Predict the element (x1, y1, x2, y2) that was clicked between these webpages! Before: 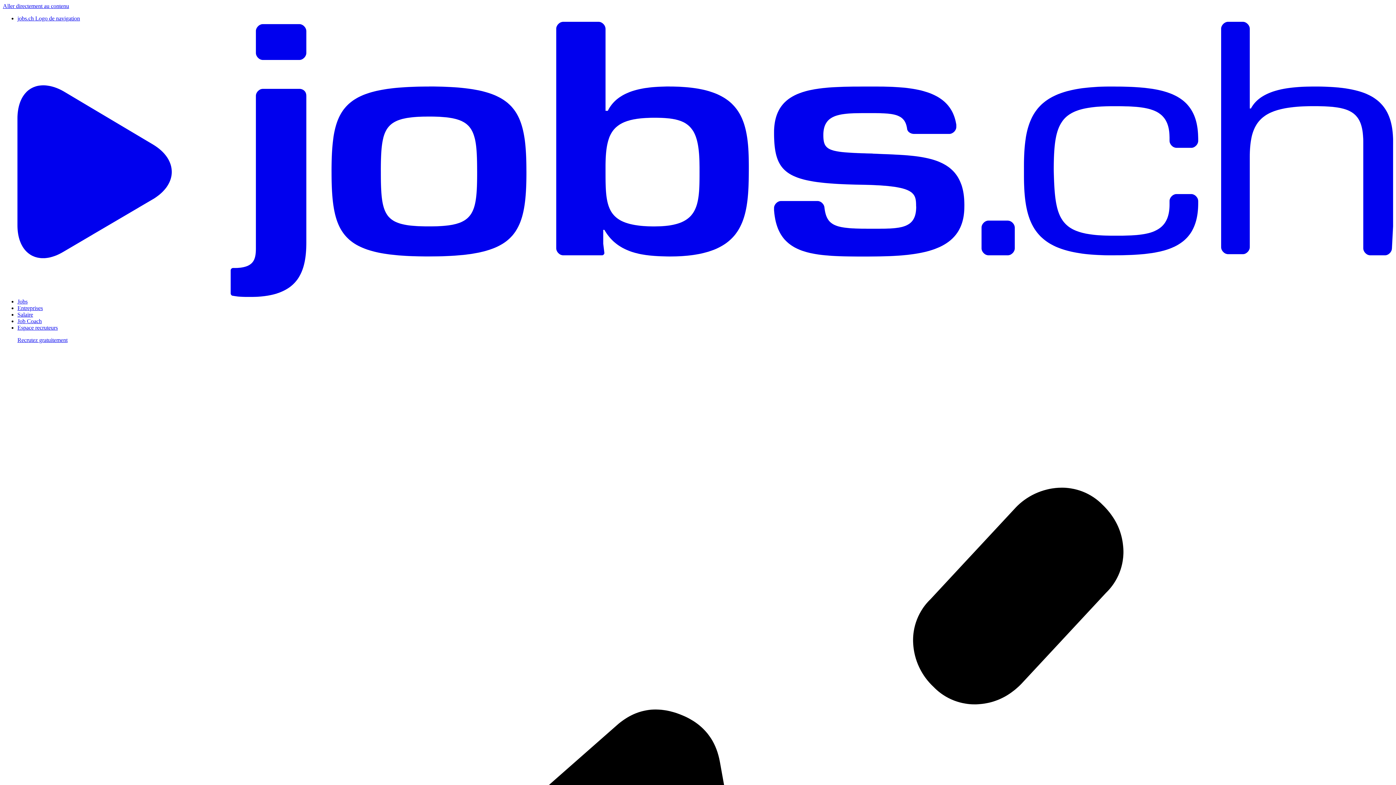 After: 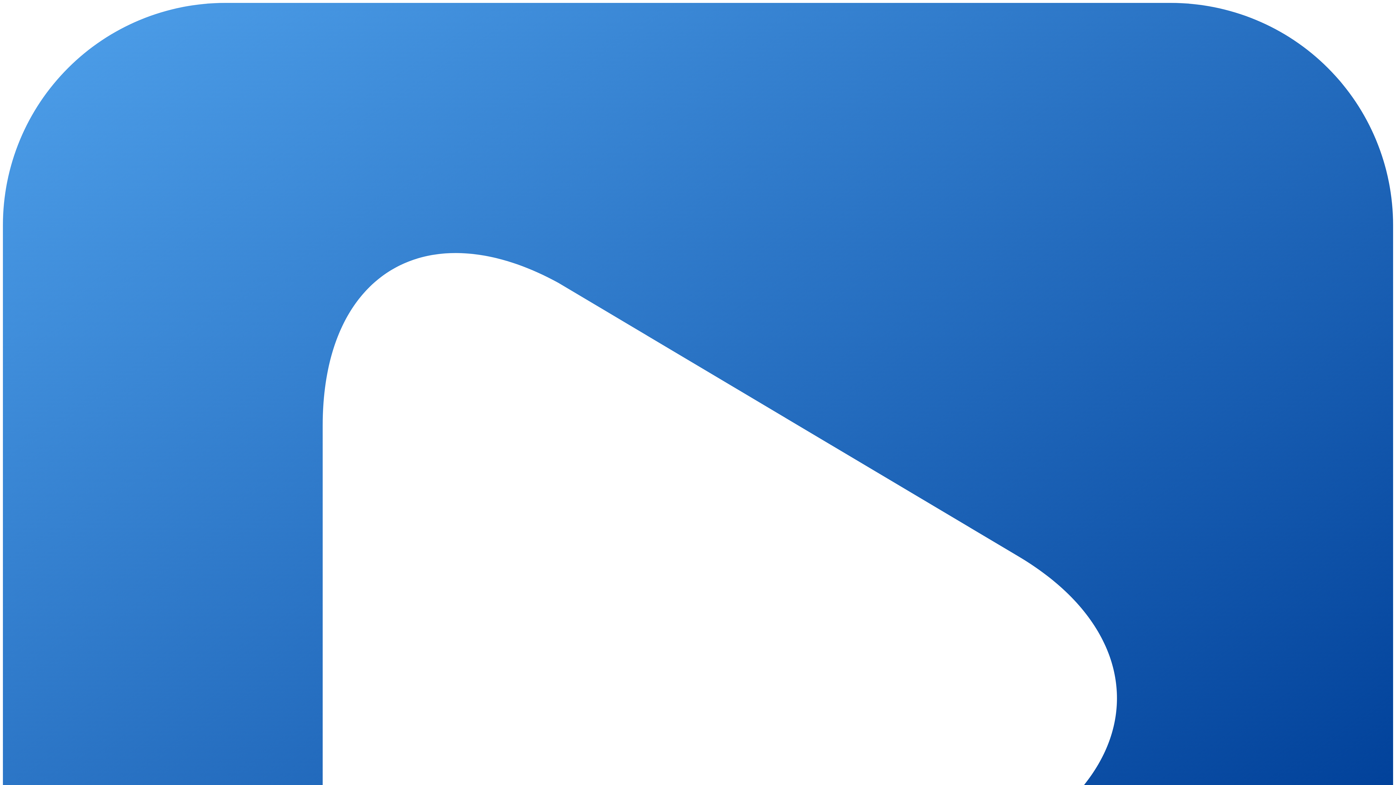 Action: bbox: (17, 305, 42, 311) label: Entreprises